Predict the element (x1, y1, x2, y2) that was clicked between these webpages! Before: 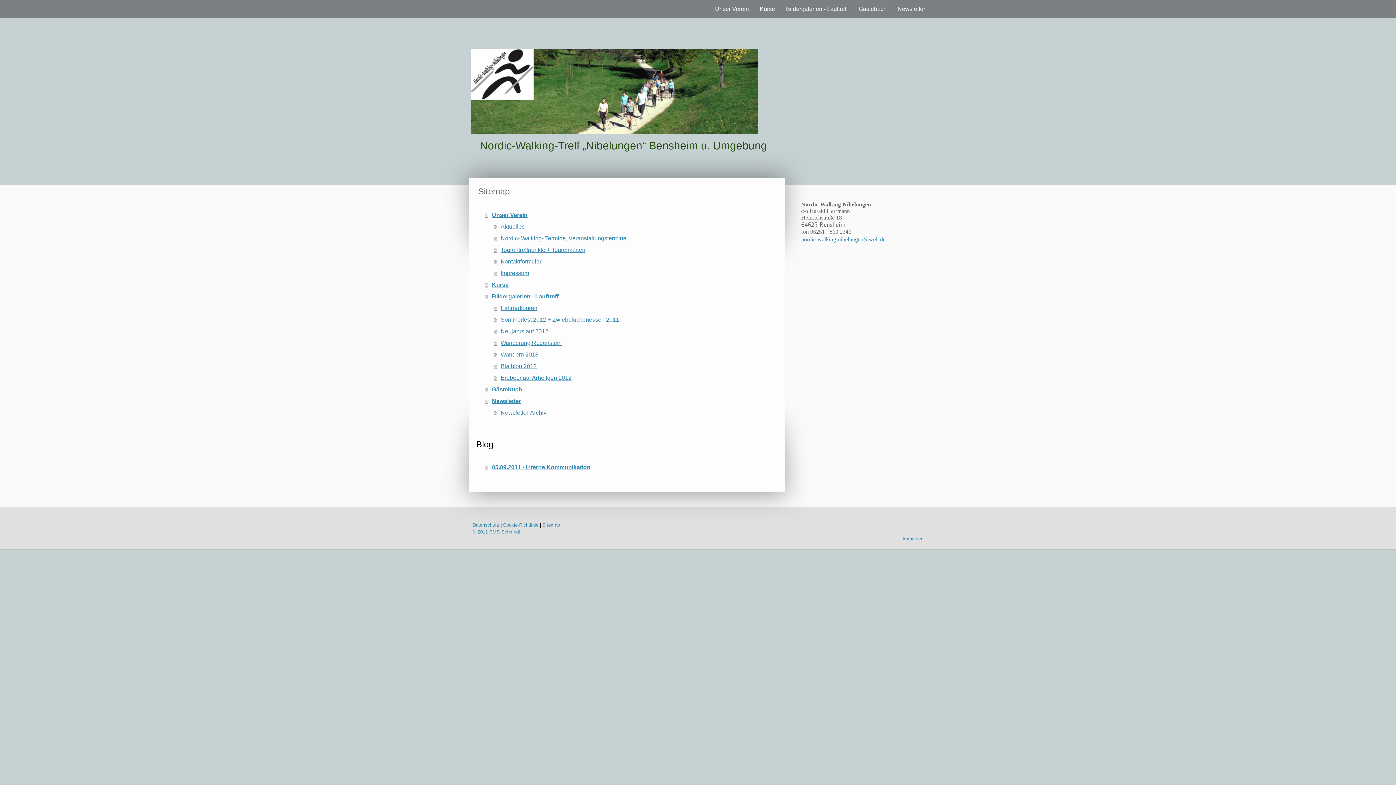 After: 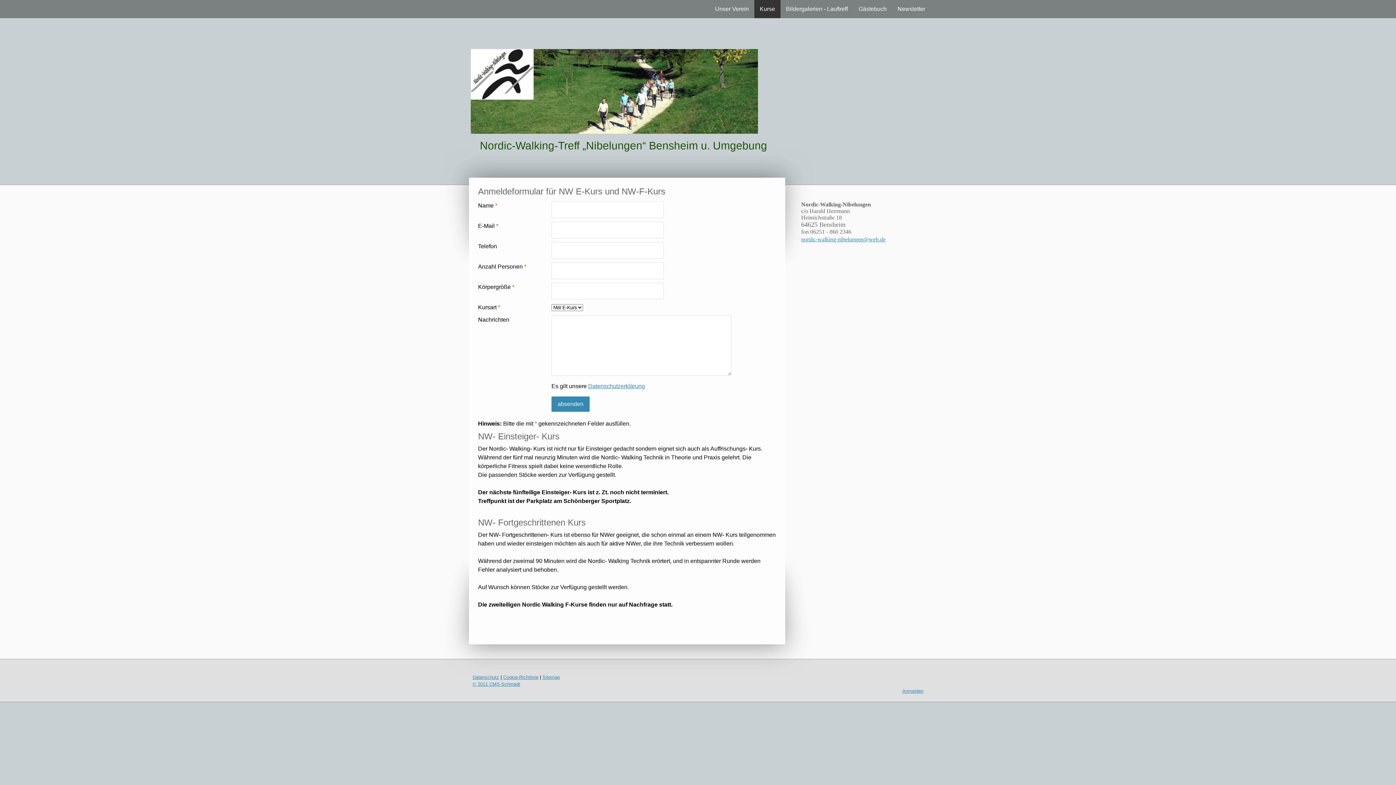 Action: bbox: (485, 279, 778, 290) label: Kurse